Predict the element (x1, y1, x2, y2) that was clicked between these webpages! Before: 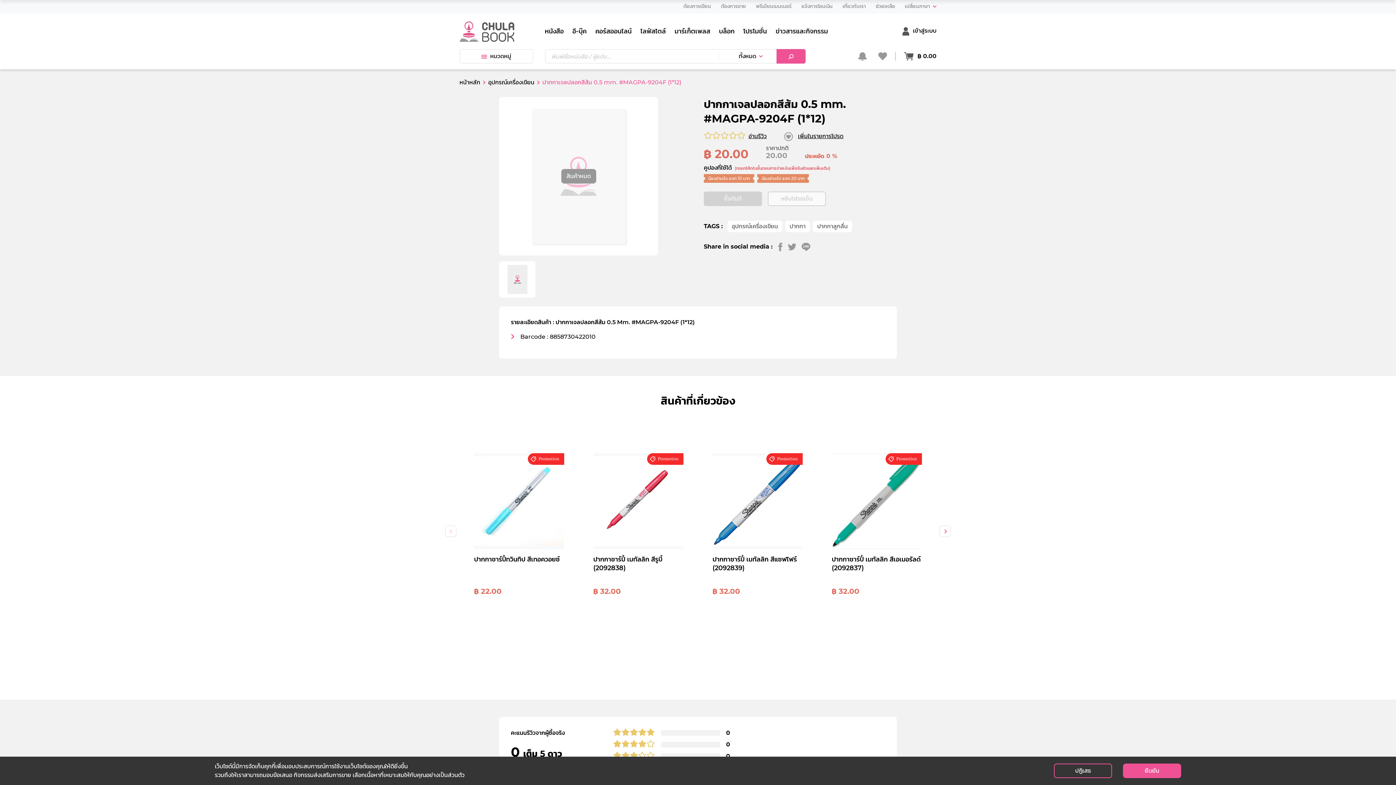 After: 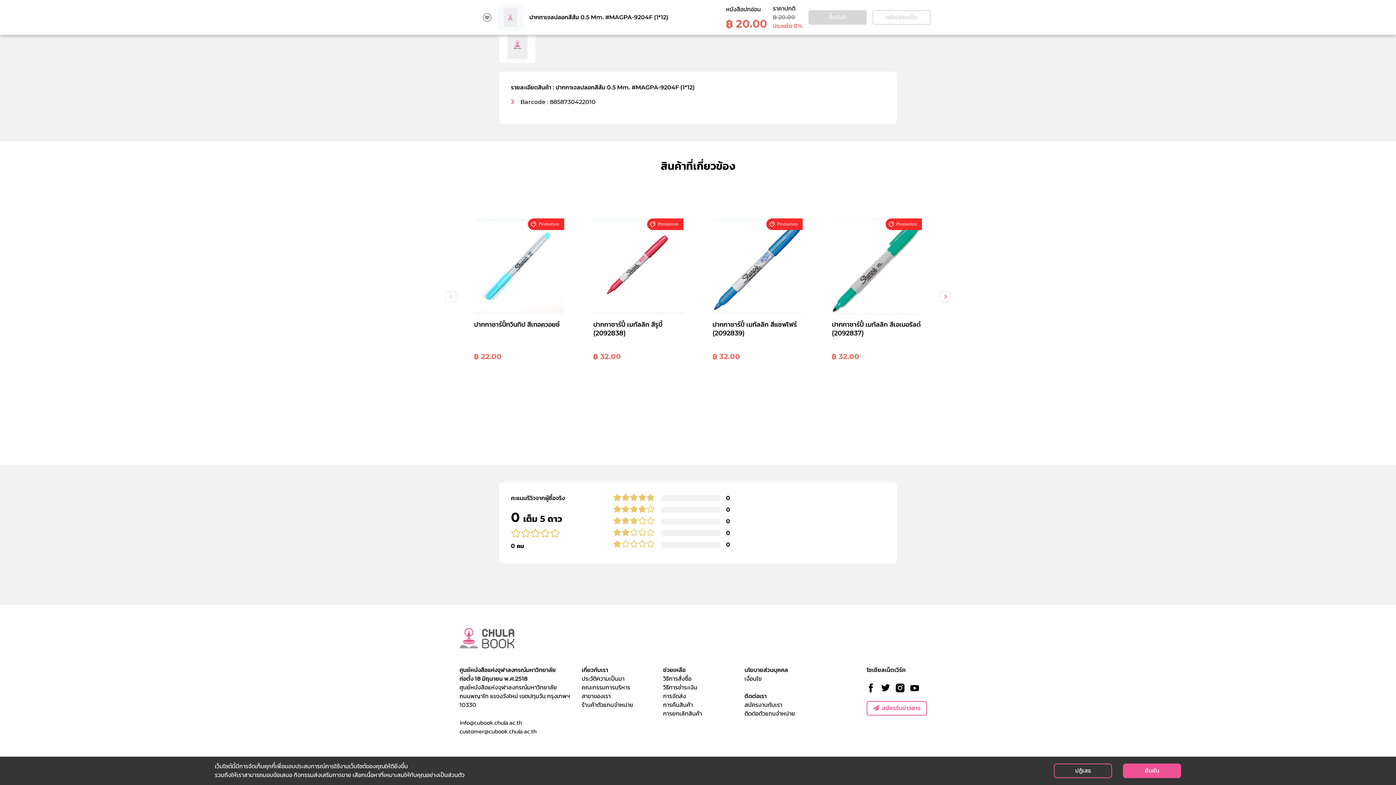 Action: label: อ่านรีวิว bbox: (748, 132, 766, 140)